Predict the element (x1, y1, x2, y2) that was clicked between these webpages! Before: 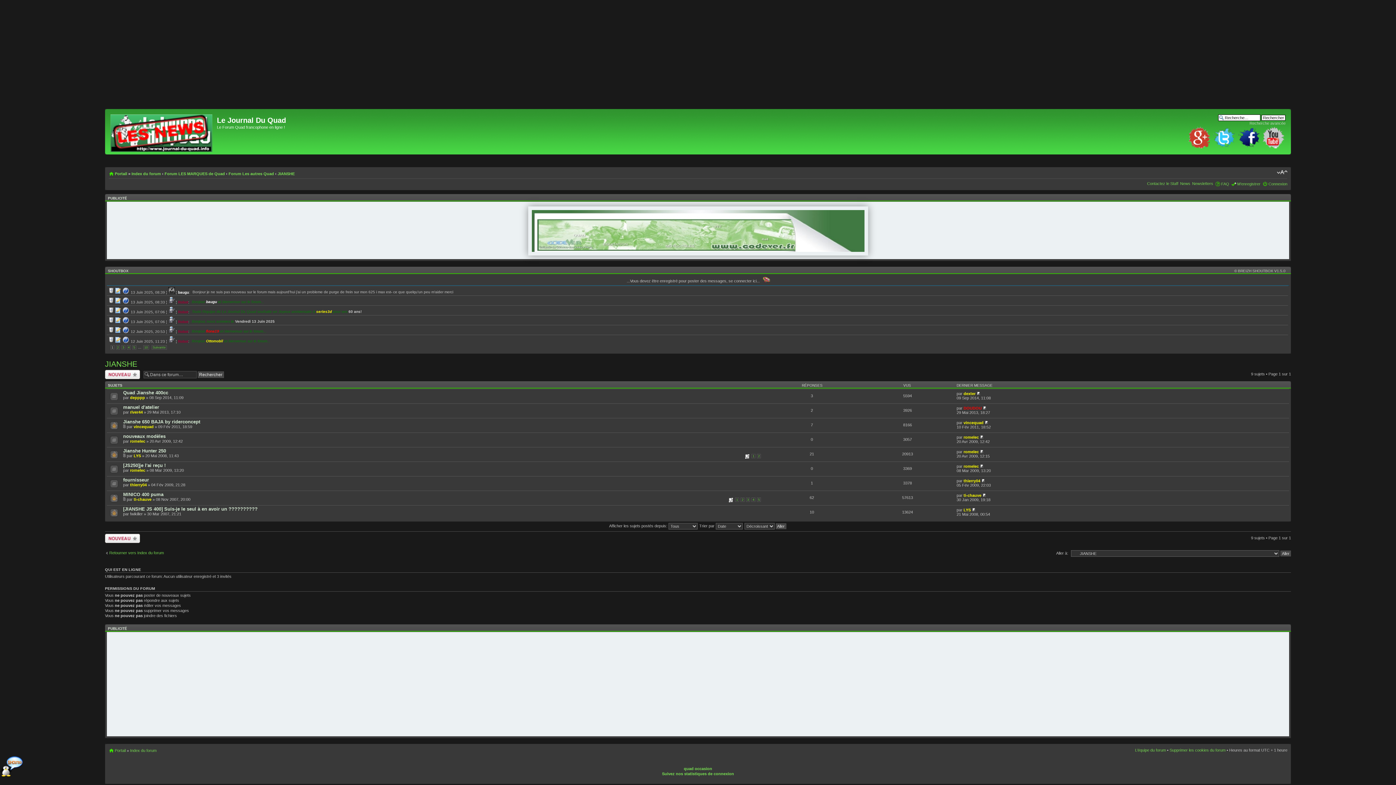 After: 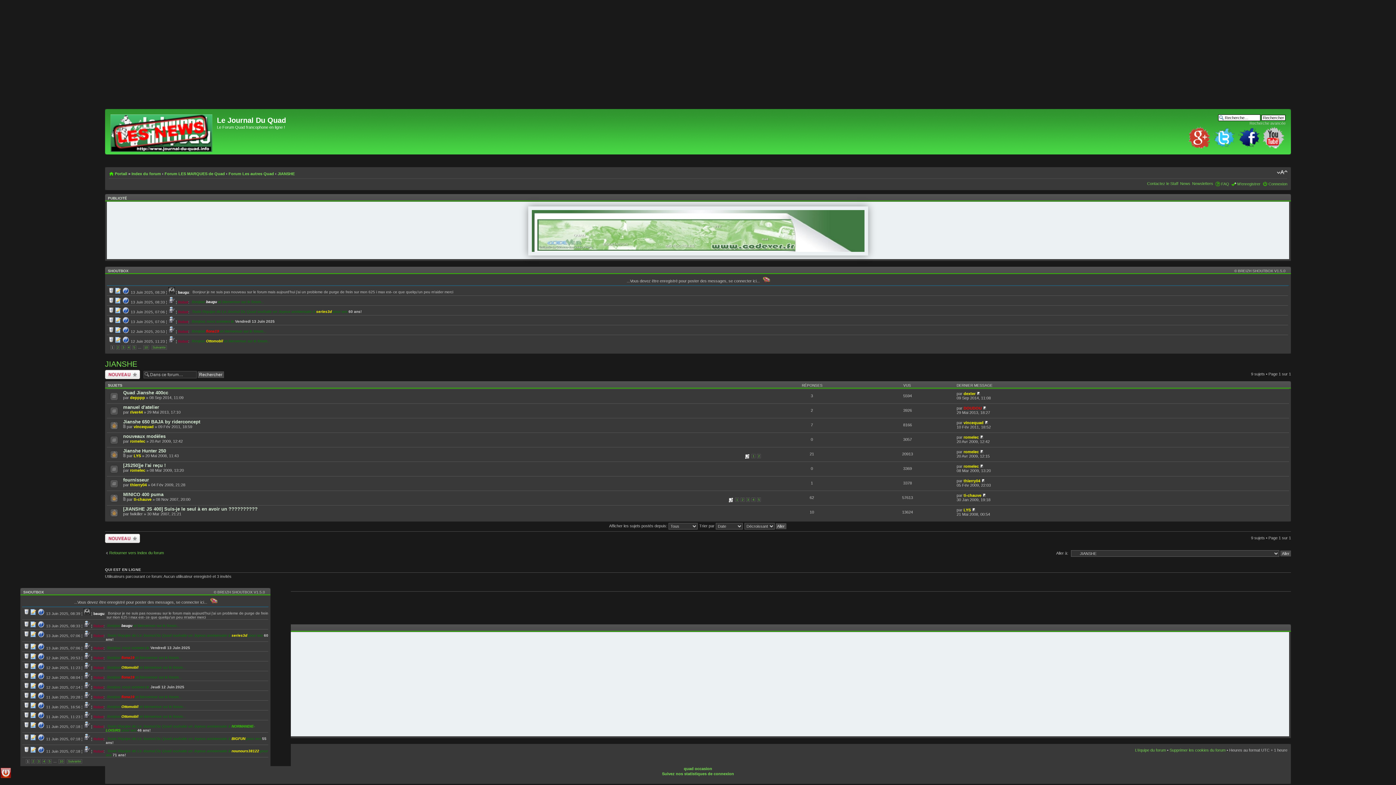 Action: bbox: (0, 774, 23, 778)